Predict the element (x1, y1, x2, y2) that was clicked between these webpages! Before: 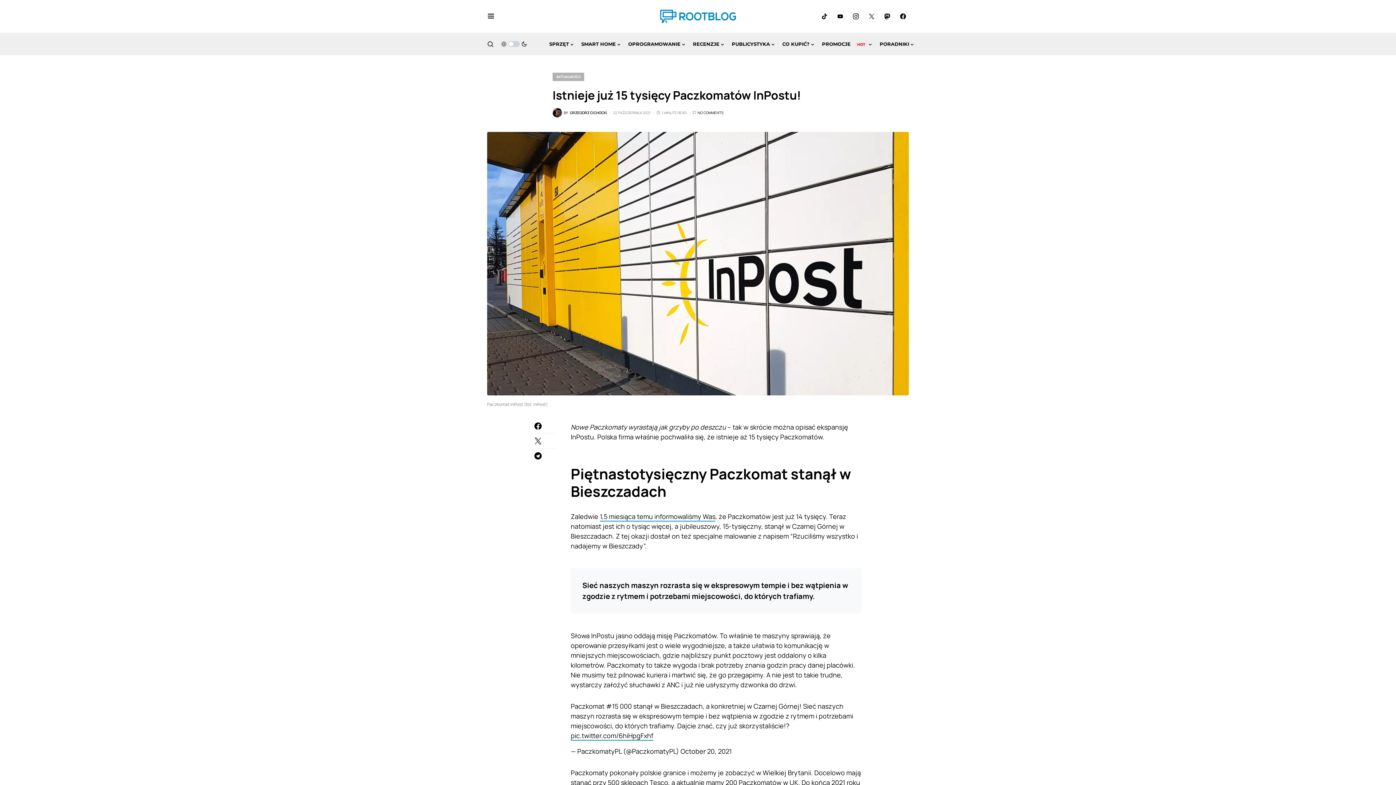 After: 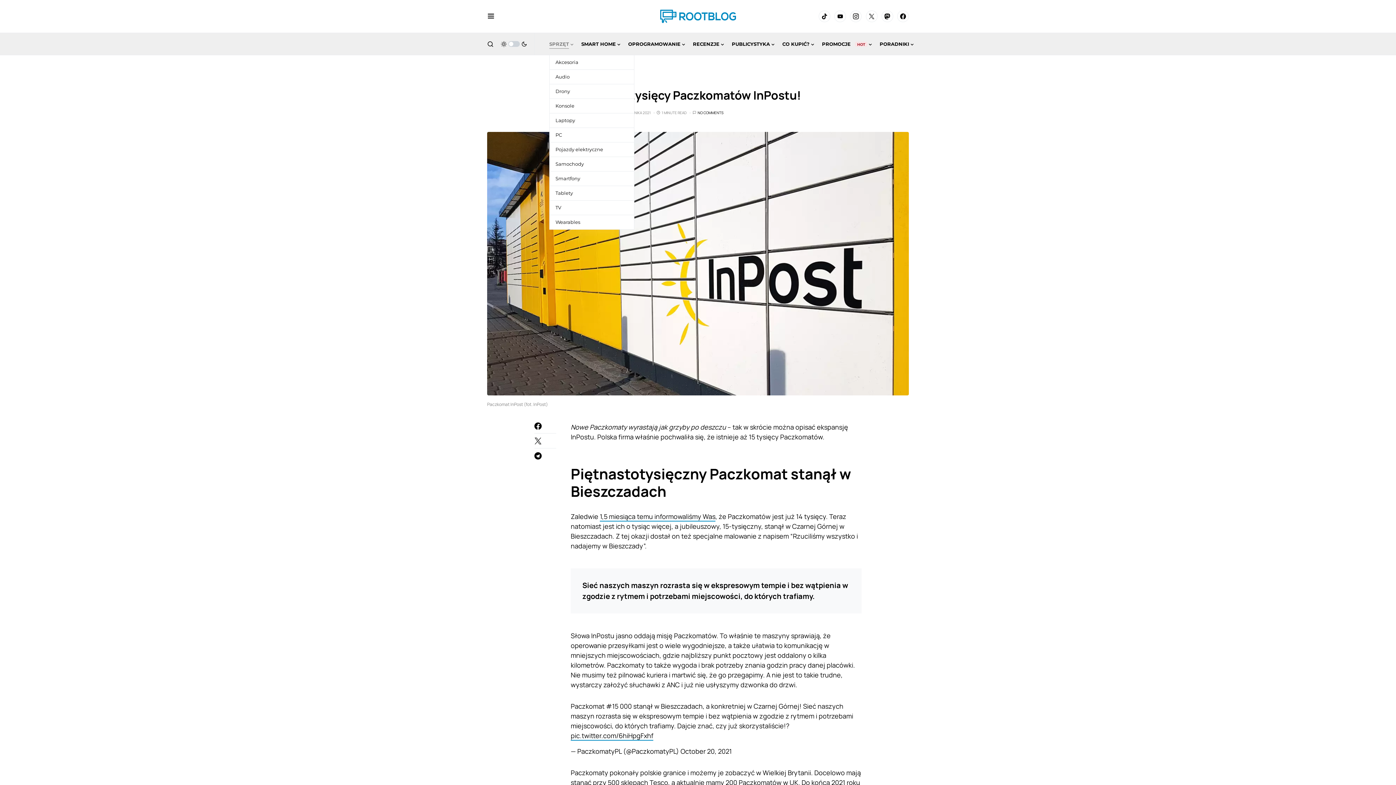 Action: bbox: (549, 33, 574, 54) label: SPRZĘT